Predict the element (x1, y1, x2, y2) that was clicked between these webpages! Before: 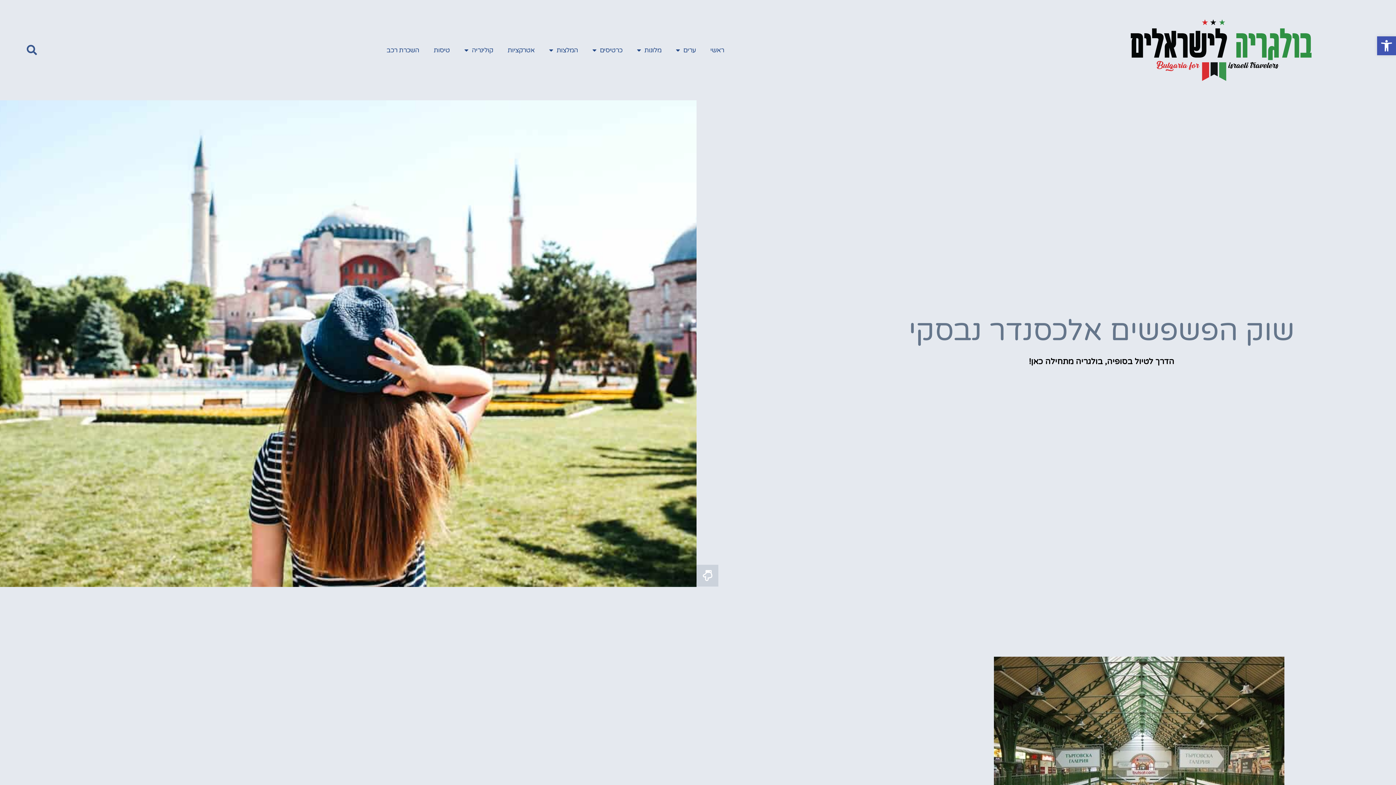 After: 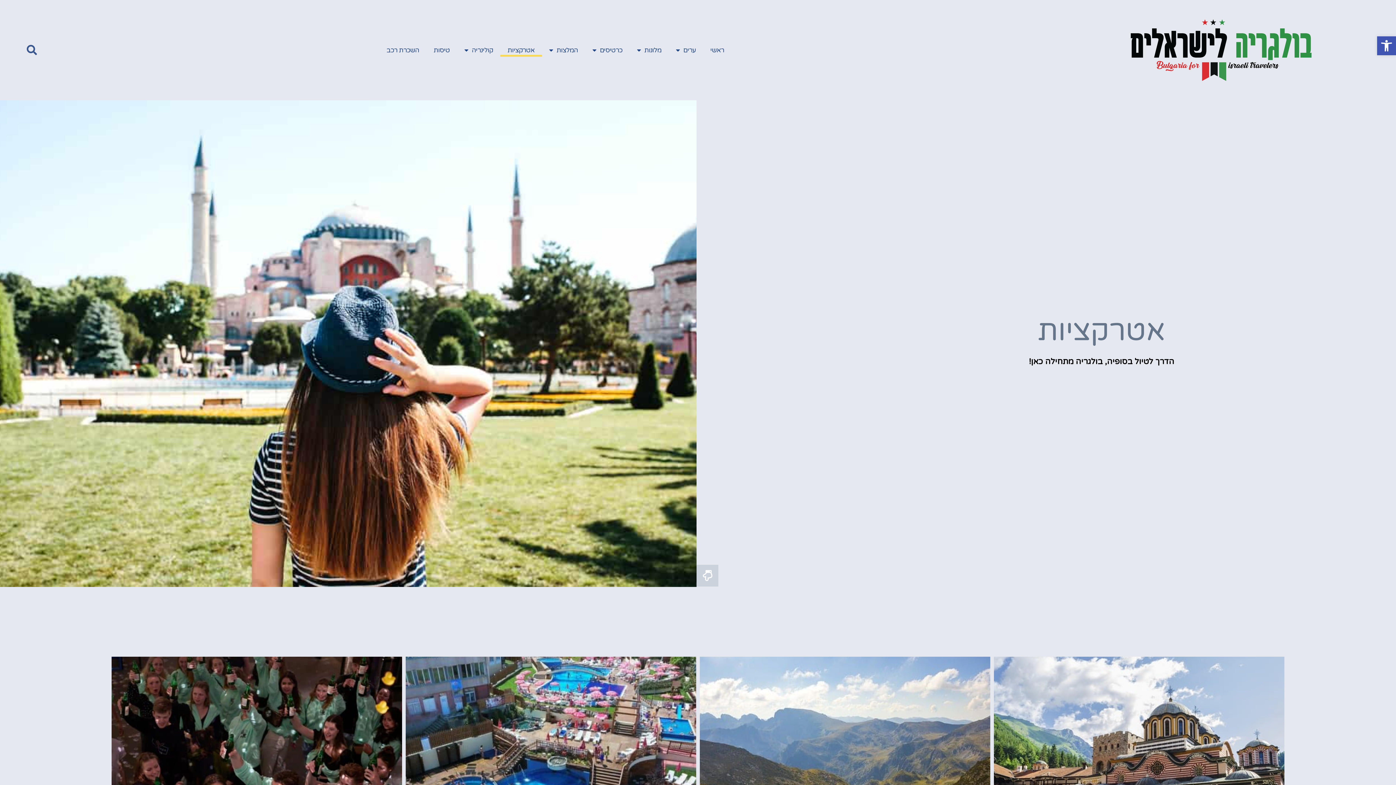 Action: label: אטרקציות bbox: (500, 43, 542, 56)